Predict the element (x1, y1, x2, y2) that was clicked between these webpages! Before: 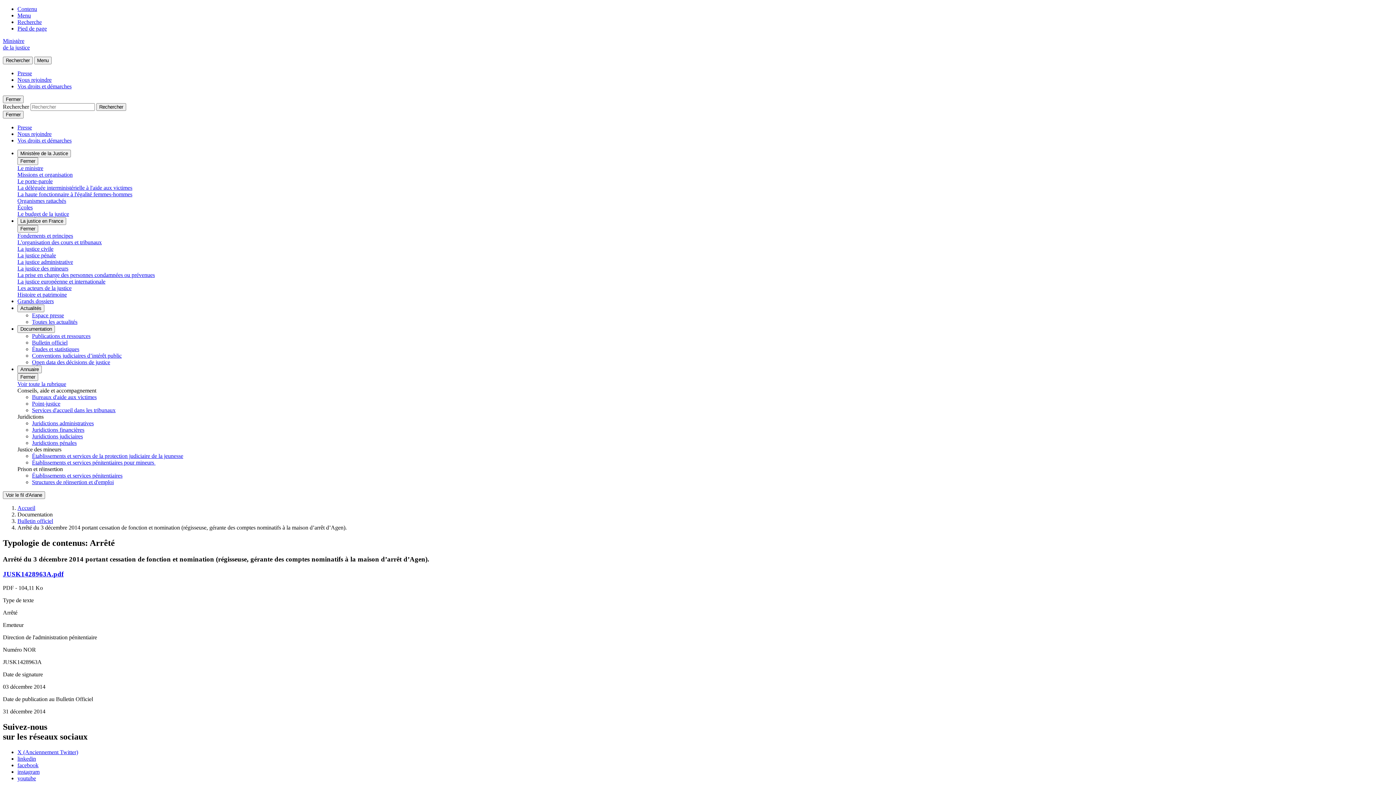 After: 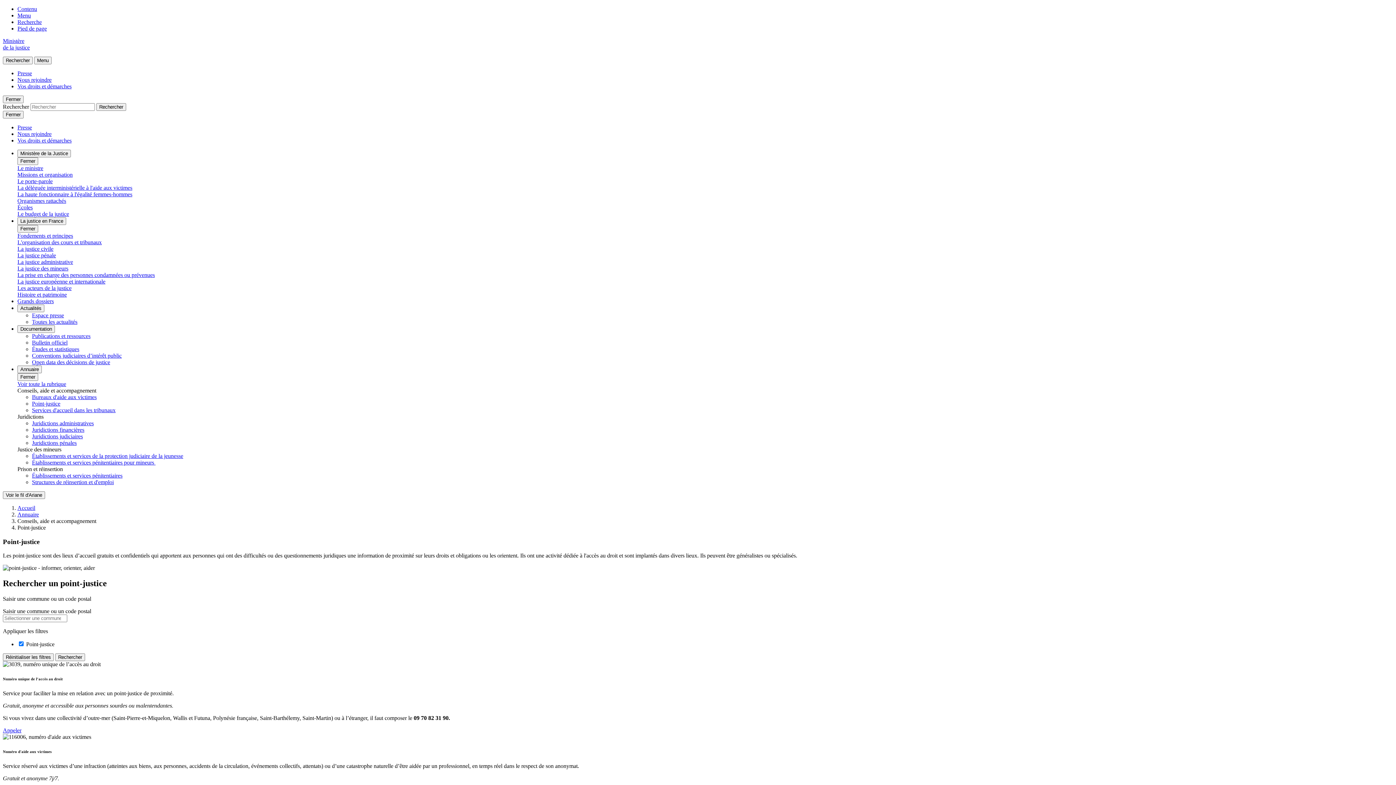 Action: bbox: (32, 400, 60, 406) label: Point-justice